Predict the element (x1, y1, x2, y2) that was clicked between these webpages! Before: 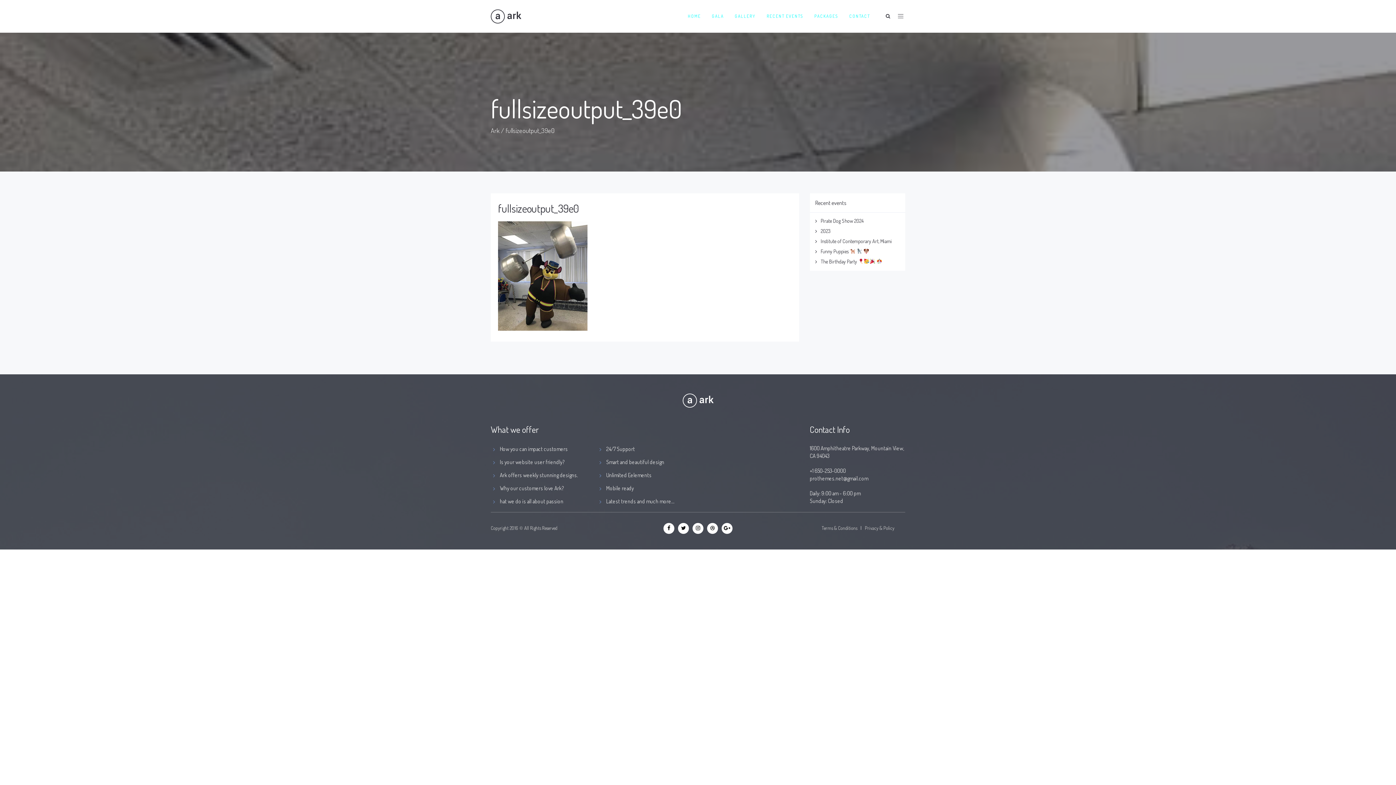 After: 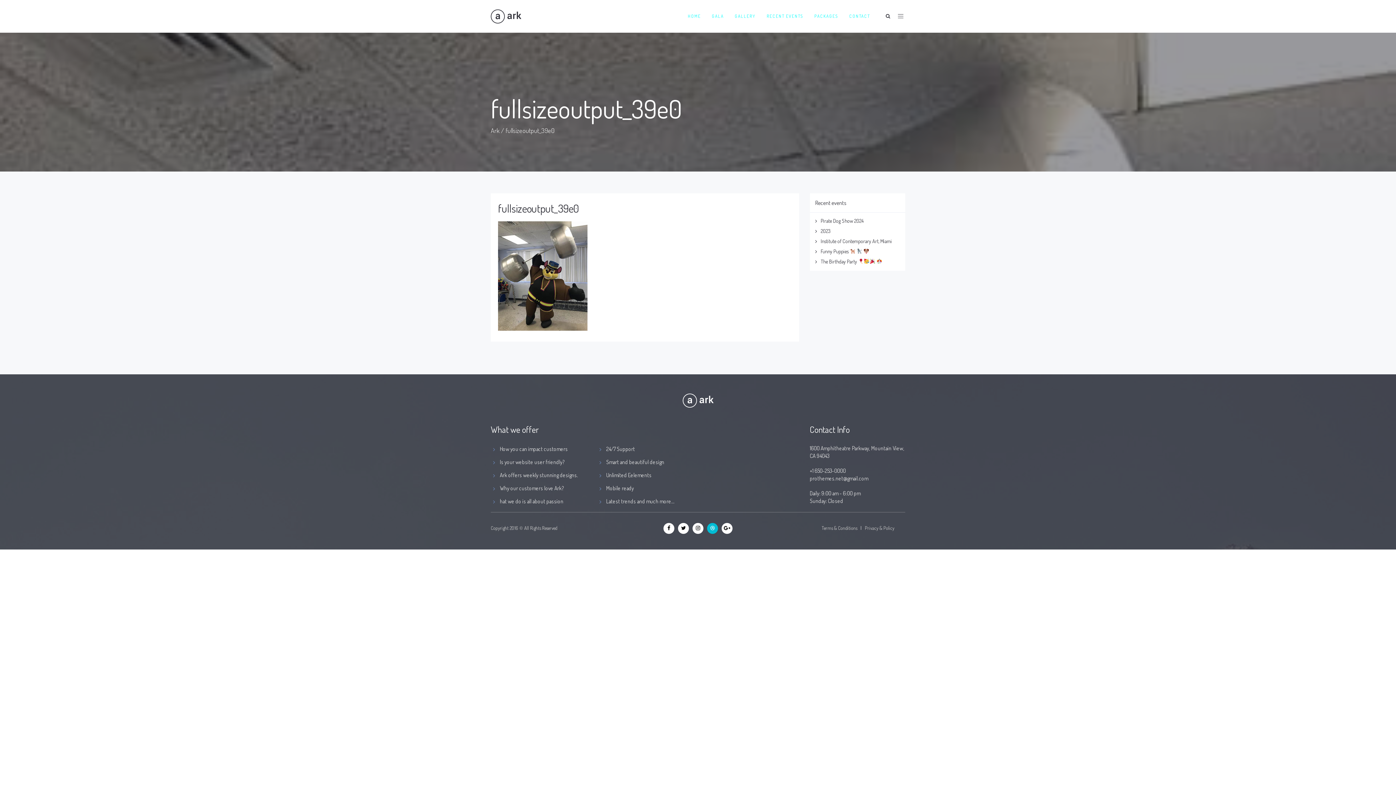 Action: bbox: (707, 524, 718, 531)